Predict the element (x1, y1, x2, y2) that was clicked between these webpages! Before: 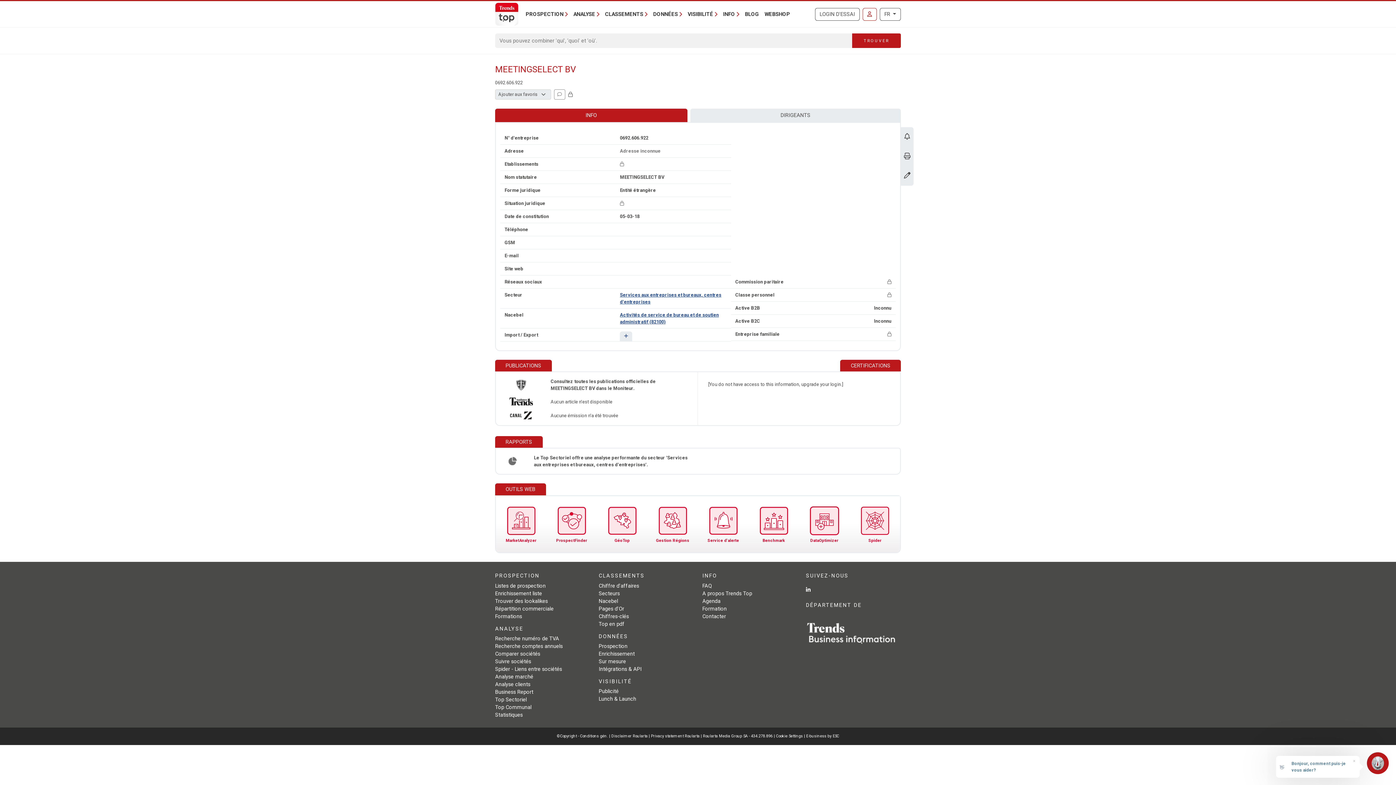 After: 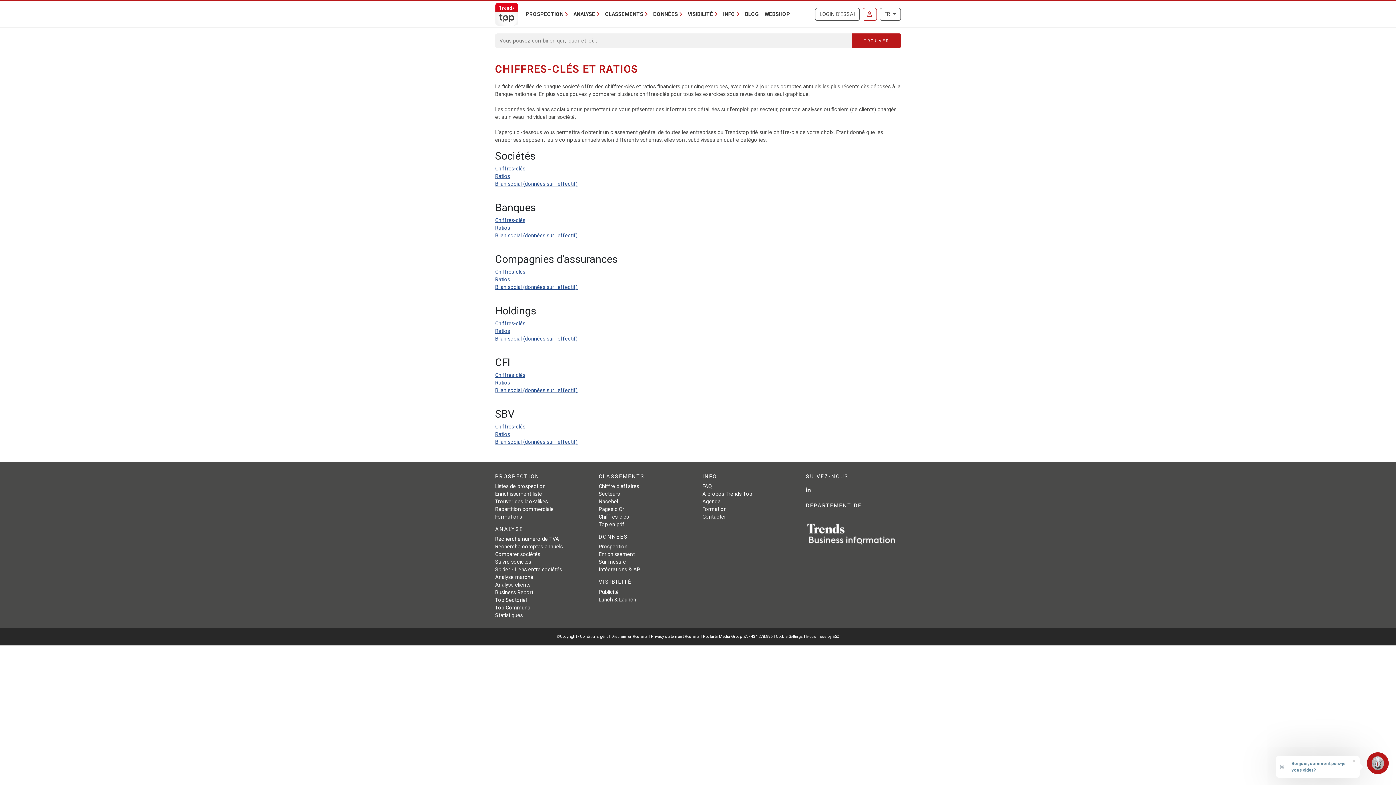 Action: label: Chiffres-clés bbox: (598, 613, 629, 619)